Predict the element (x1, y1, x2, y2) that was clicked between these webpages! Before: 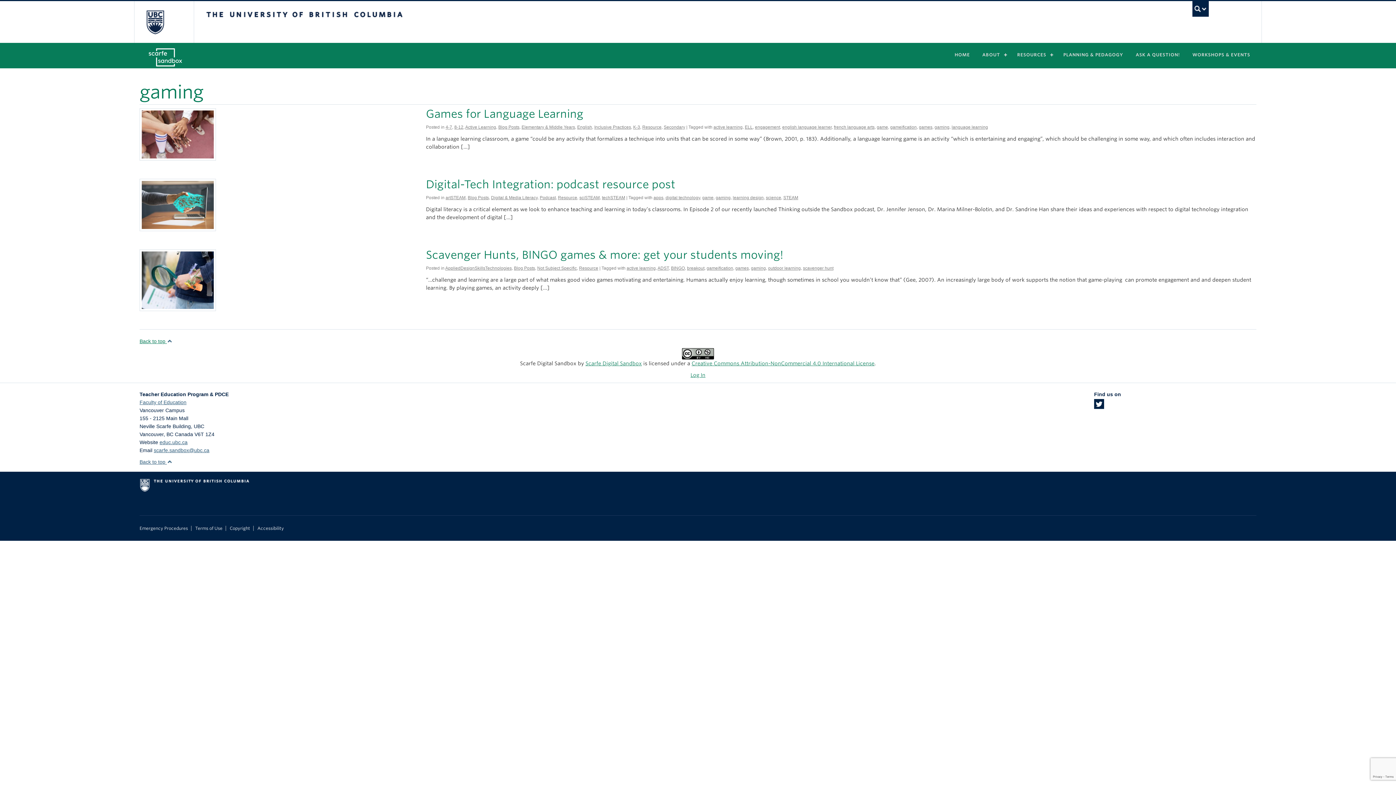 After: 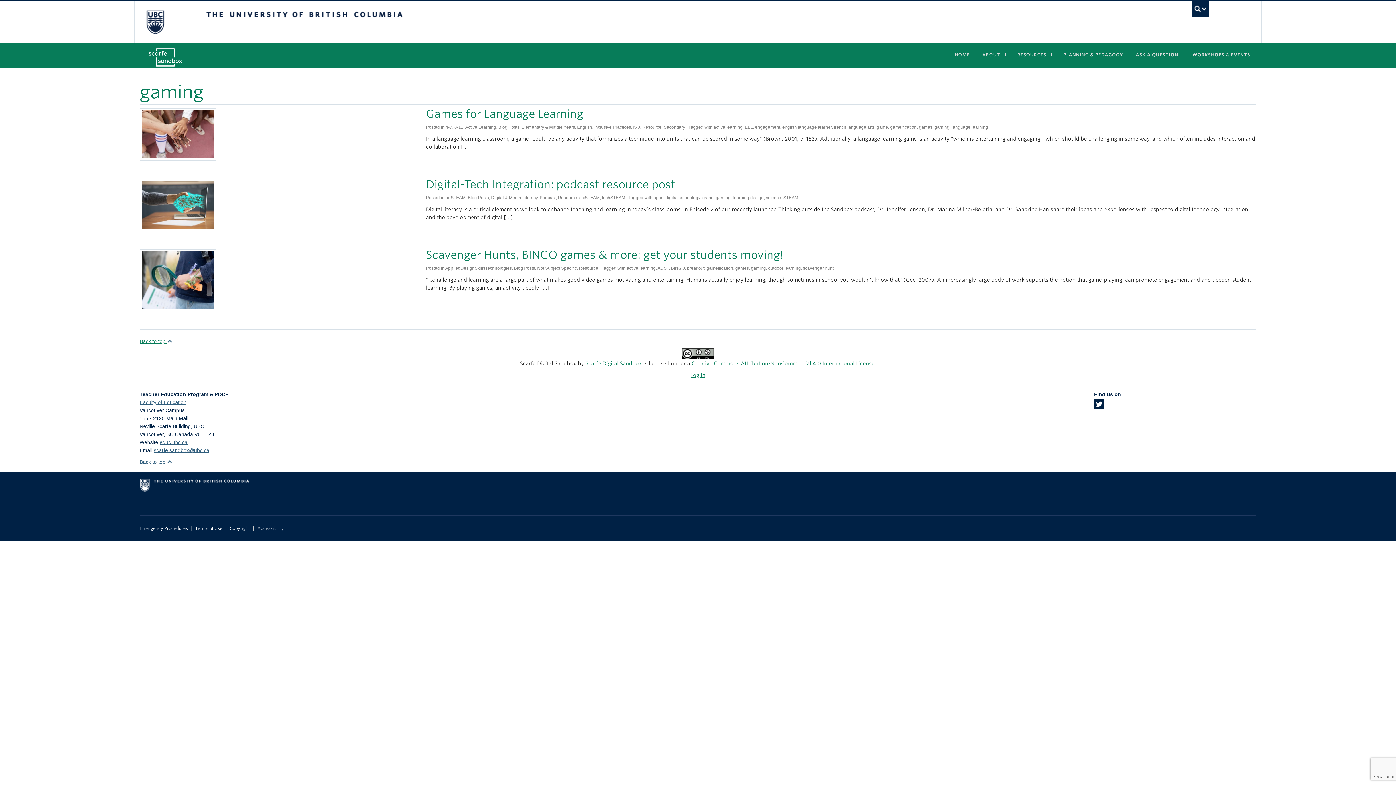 Action: bbox: (751, 265, 766, 270) label: gaming